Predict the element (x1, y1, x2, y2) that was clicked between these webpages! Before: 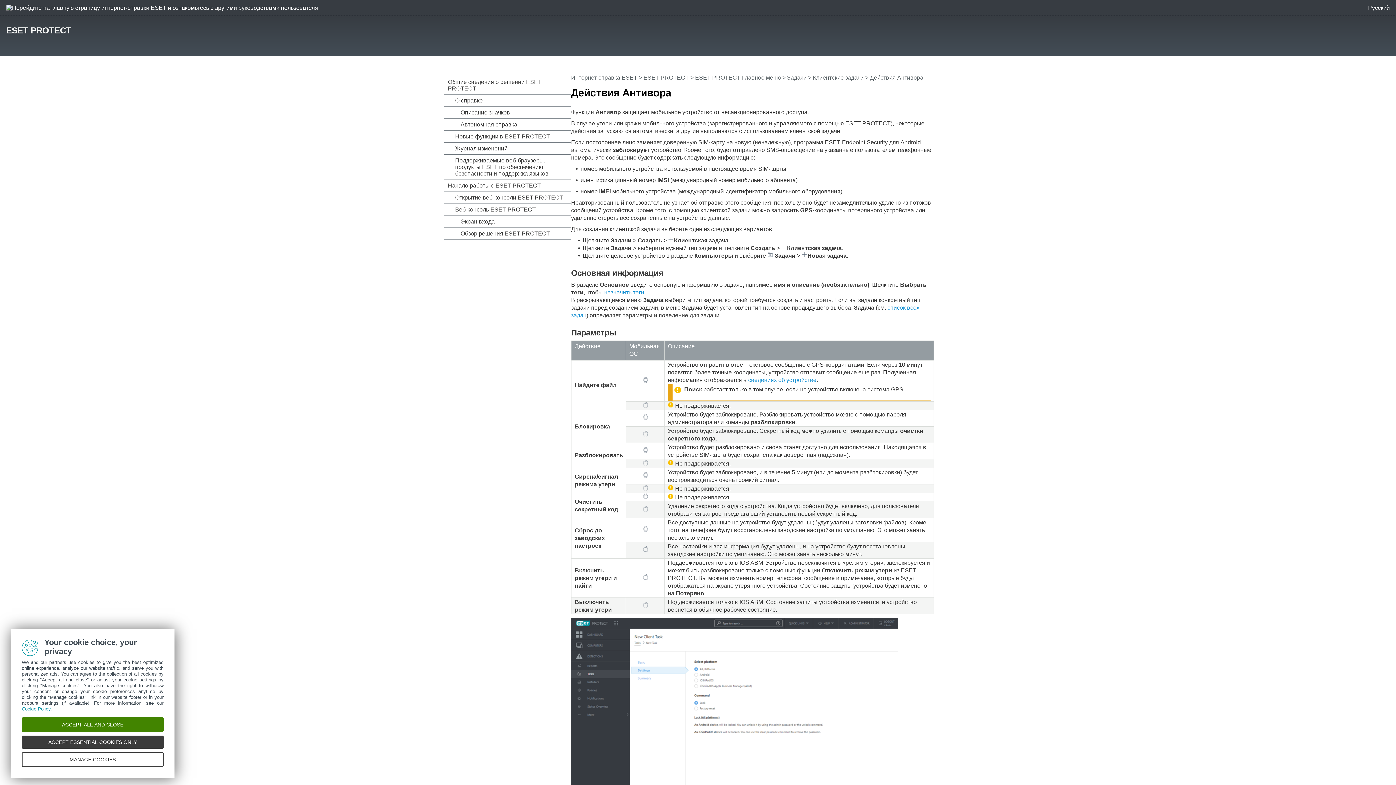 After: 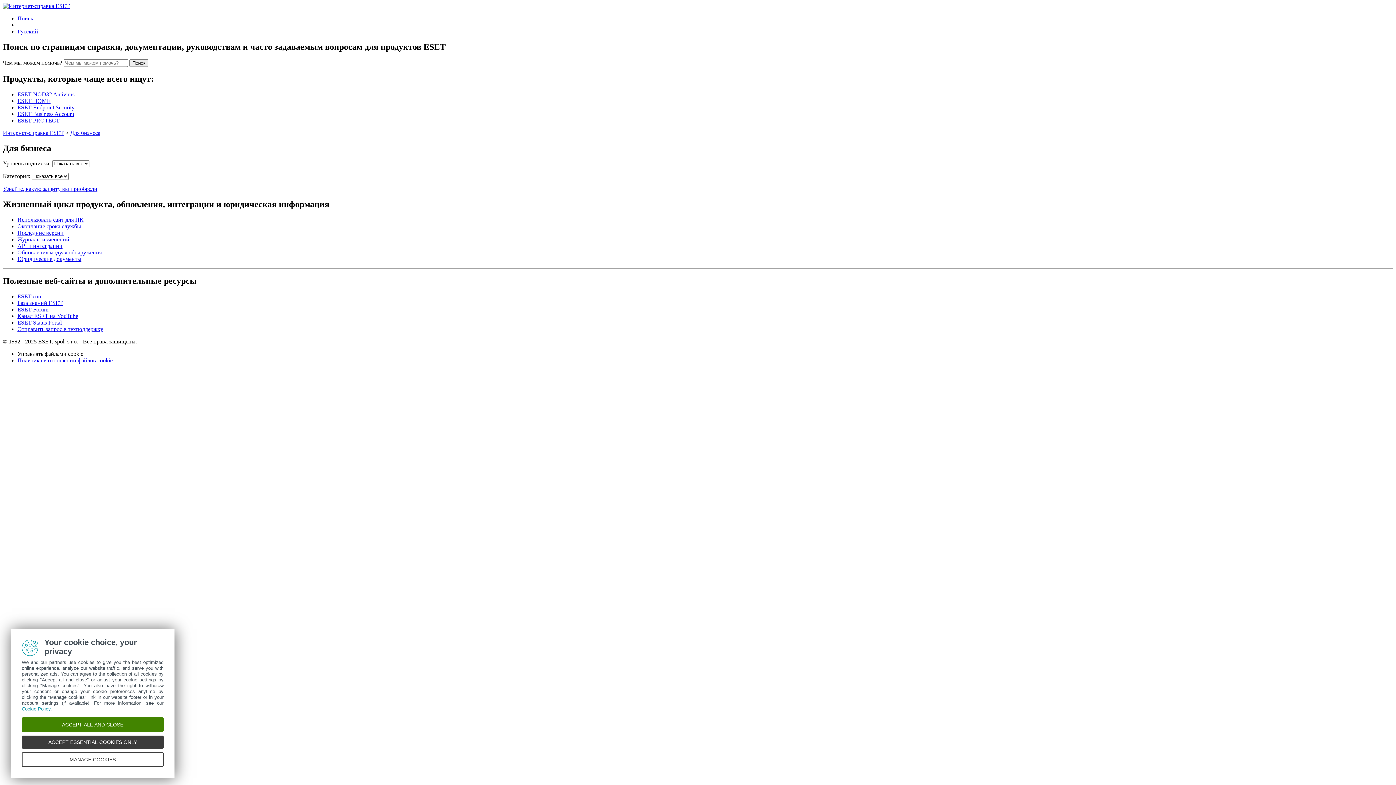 Action: bbox: (6, 4, 318, 10)